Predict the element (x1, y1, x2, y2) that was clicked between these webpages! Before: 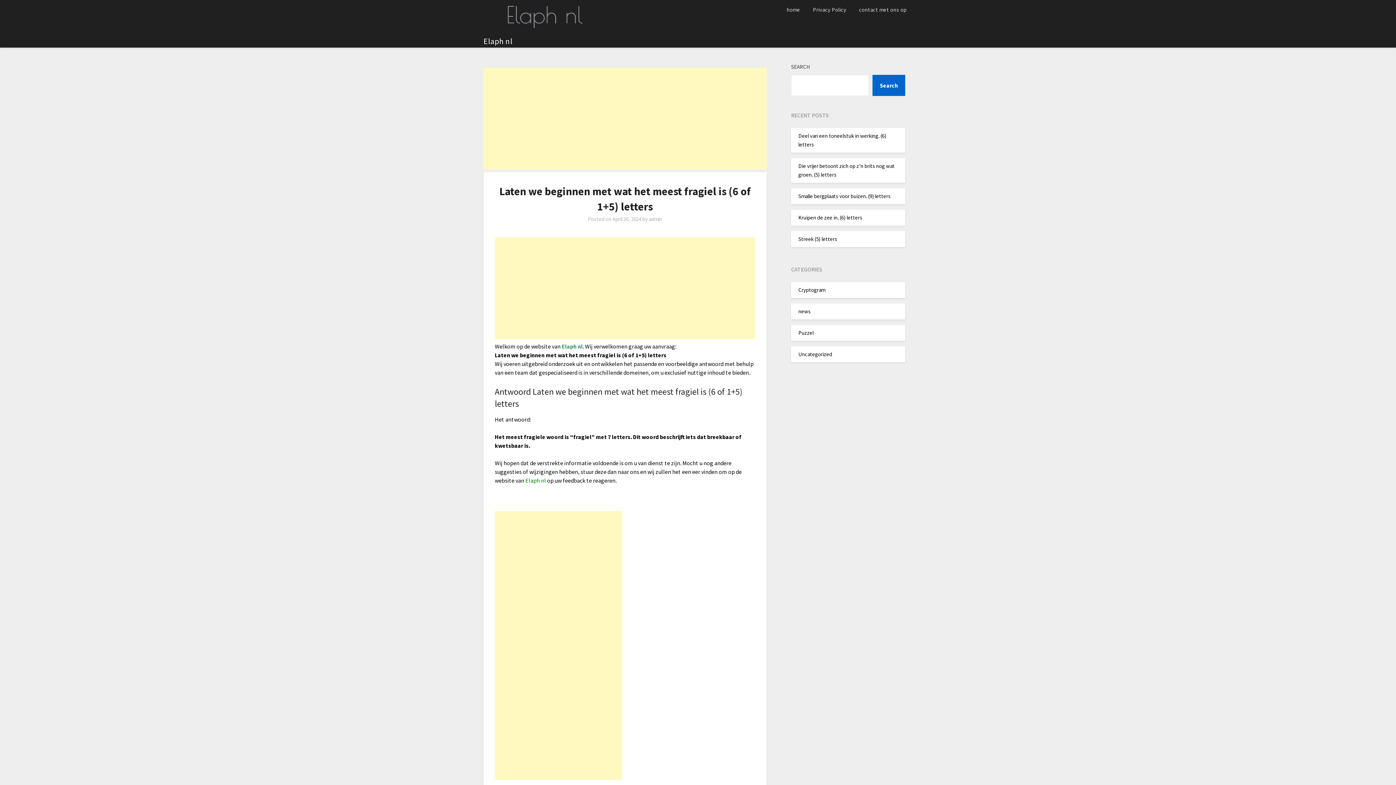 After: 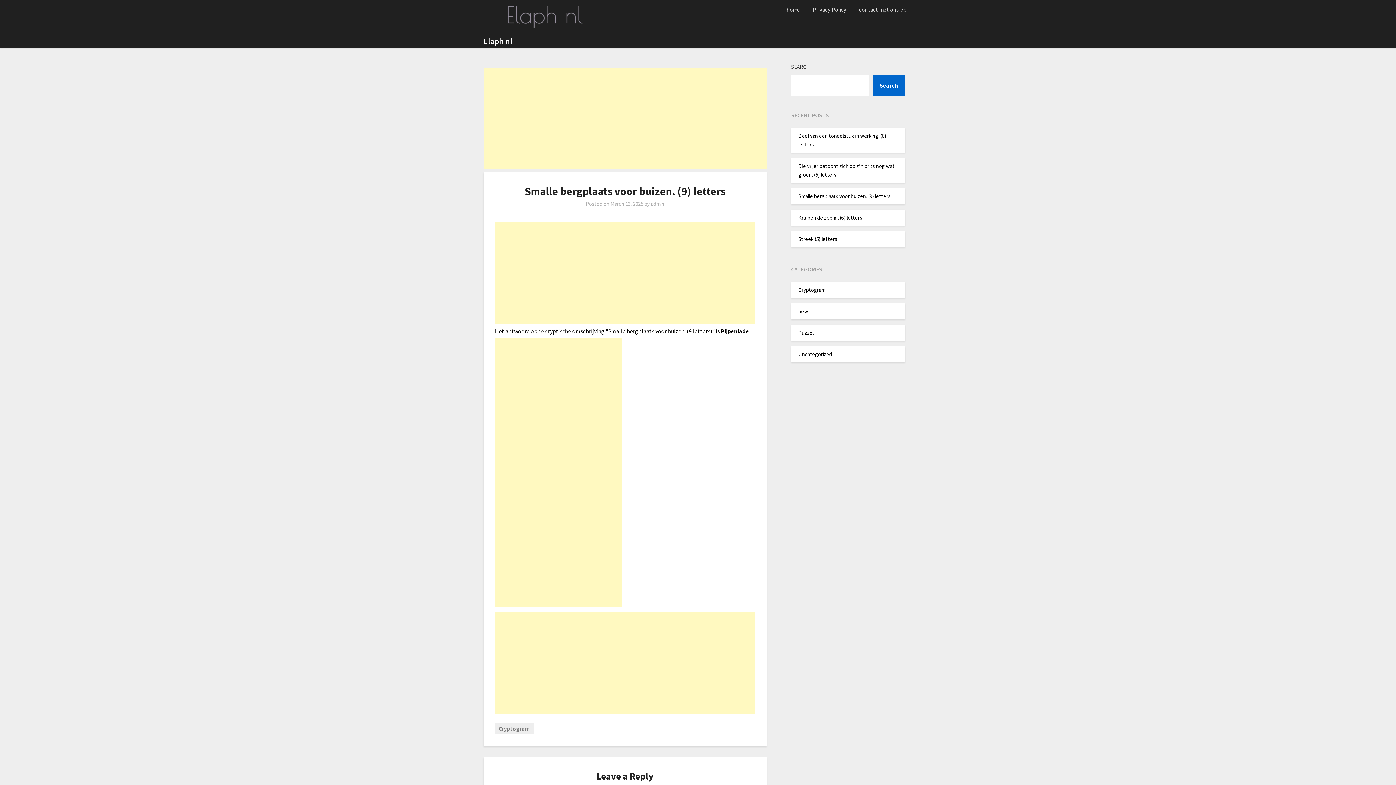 Action: bbox: (798, 192, 890, 199) label: Smalle bergplaats voor buizen. (9) letters